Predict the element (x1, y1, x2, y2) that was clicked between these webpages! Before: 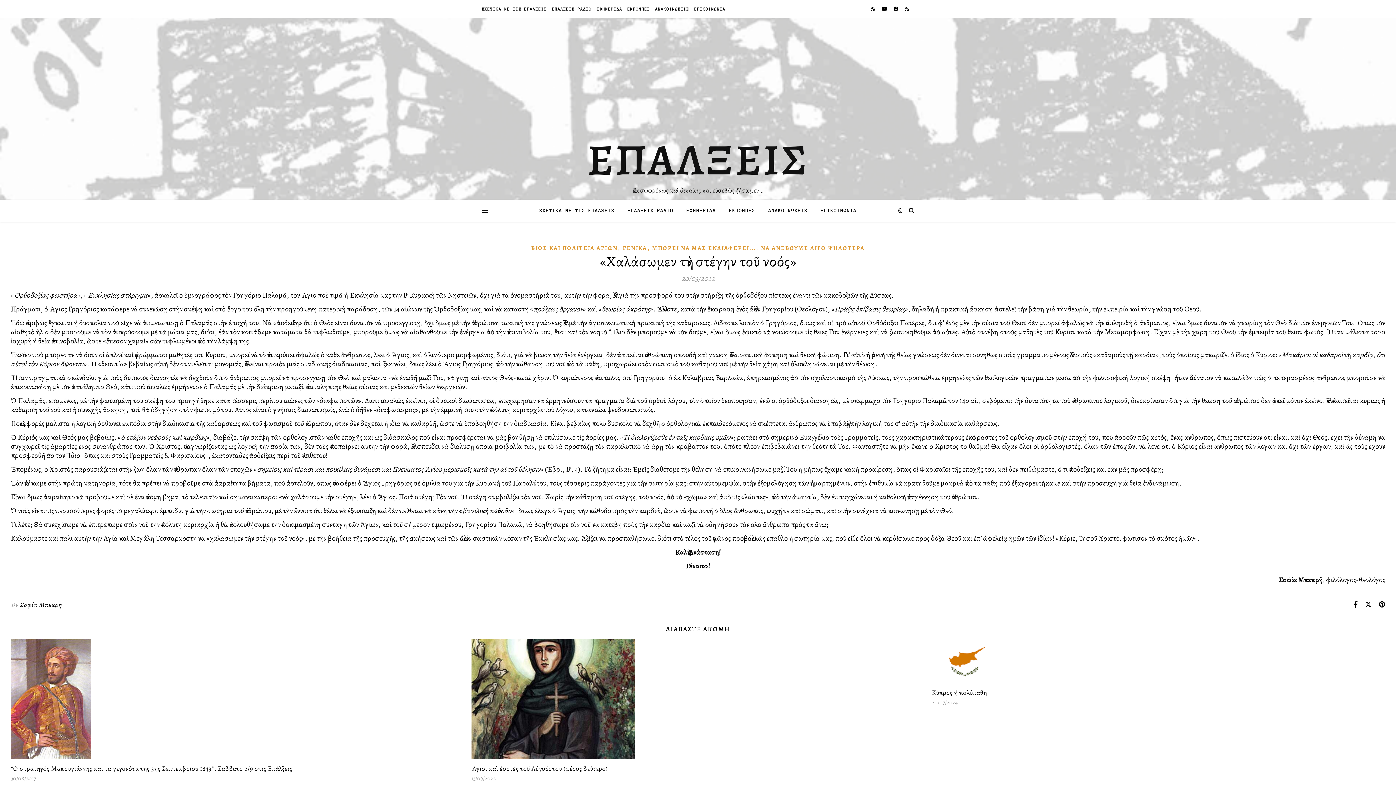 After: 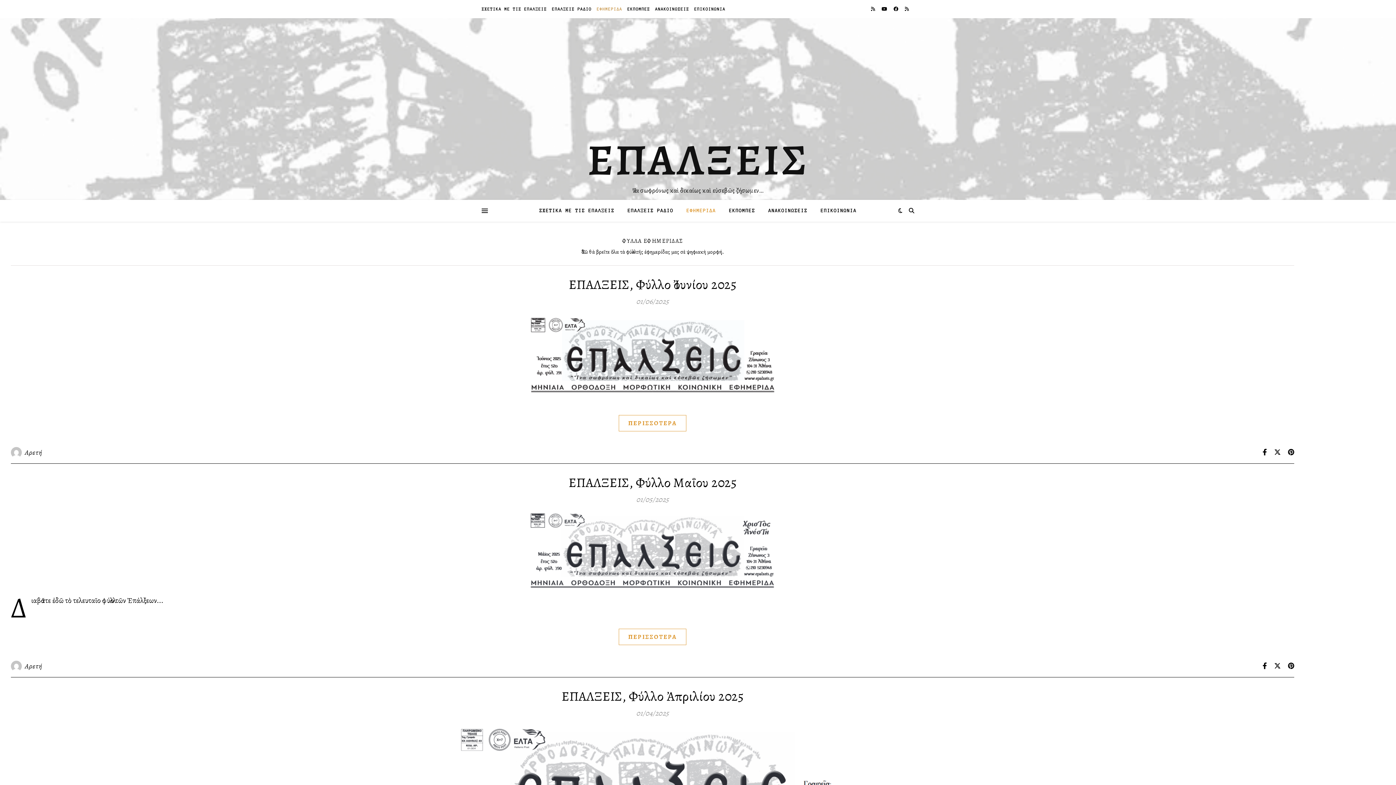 Action: bbox: (595, 0, 624, 18) label: ΕΦΗΜΕΡΙΔΑ